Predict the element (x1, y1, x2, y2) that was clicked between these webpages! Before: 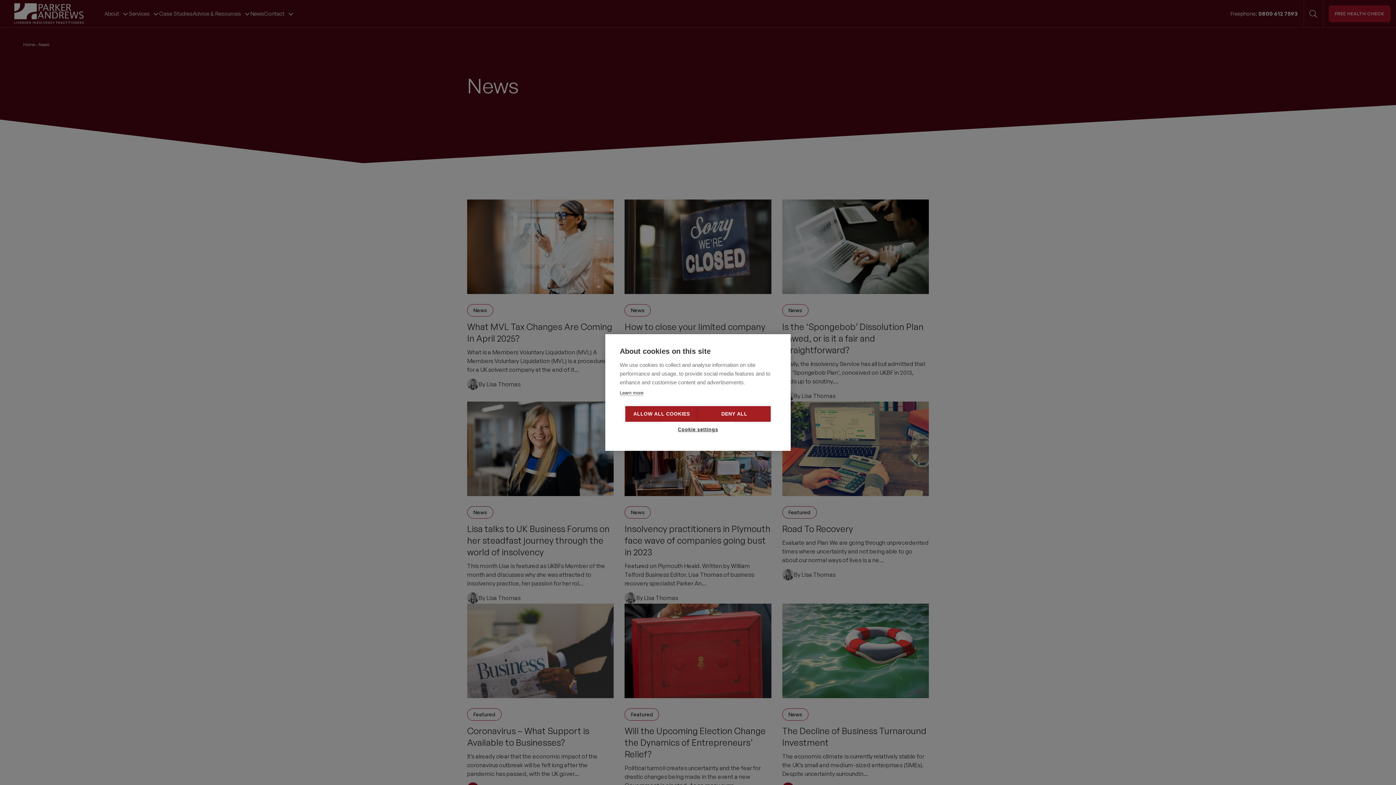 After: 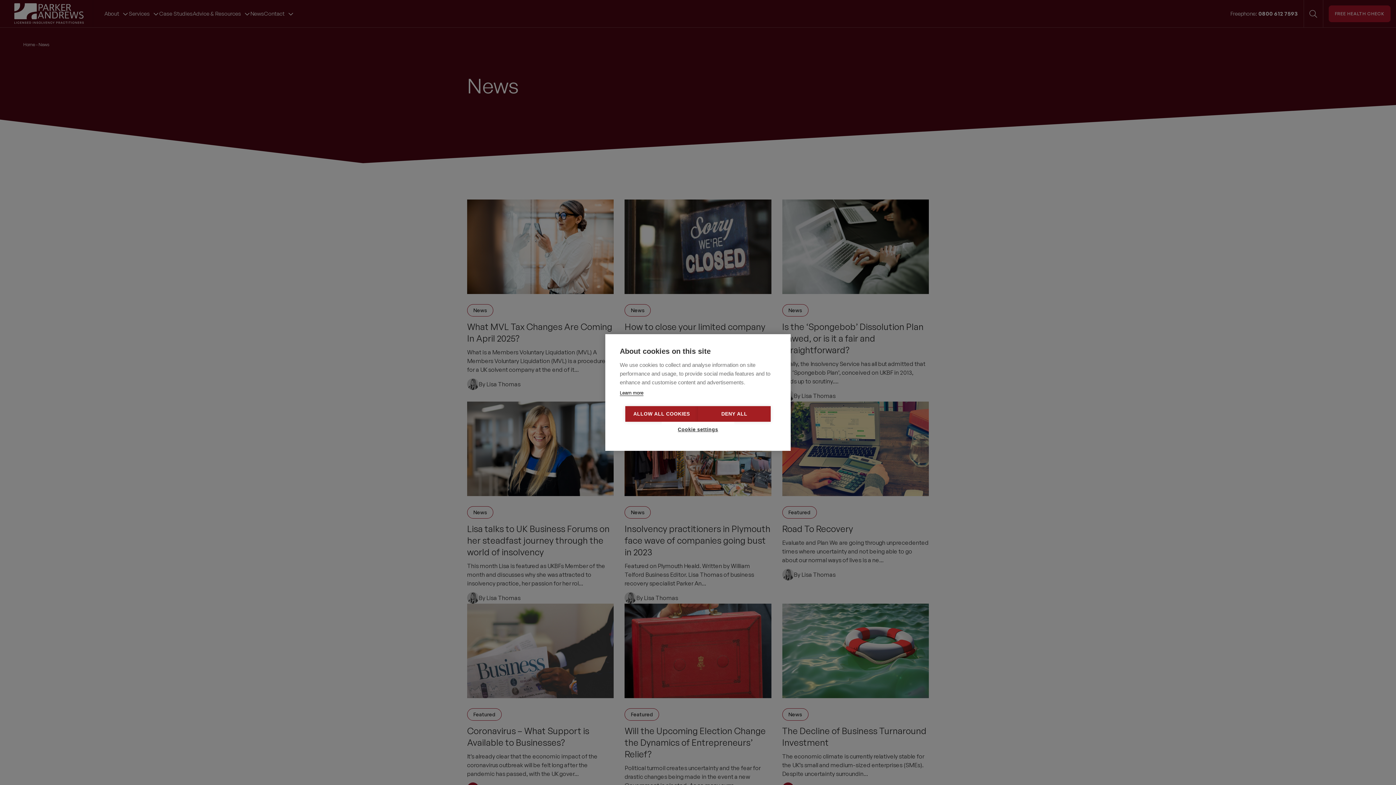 Action: label: Learn more bbox: (620, 390, 643, 396)